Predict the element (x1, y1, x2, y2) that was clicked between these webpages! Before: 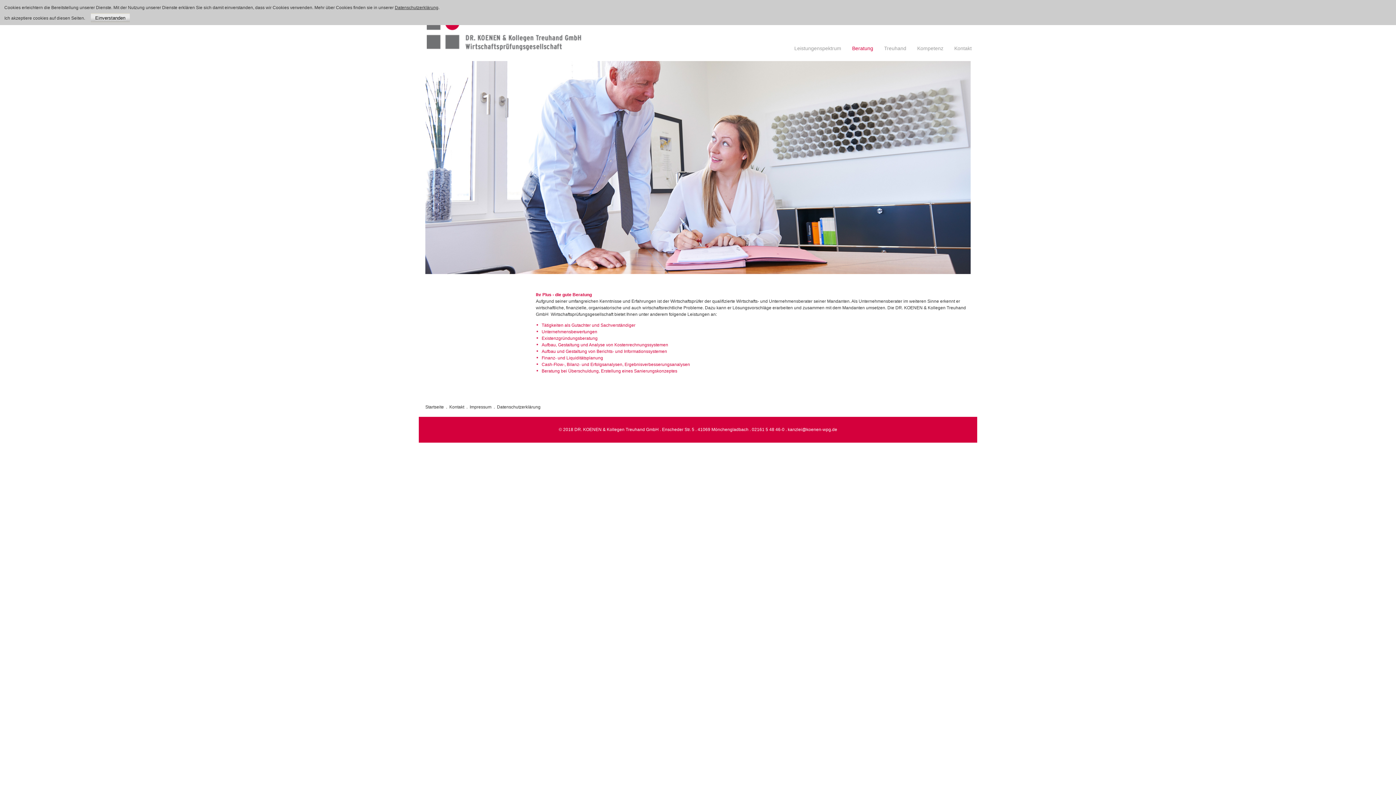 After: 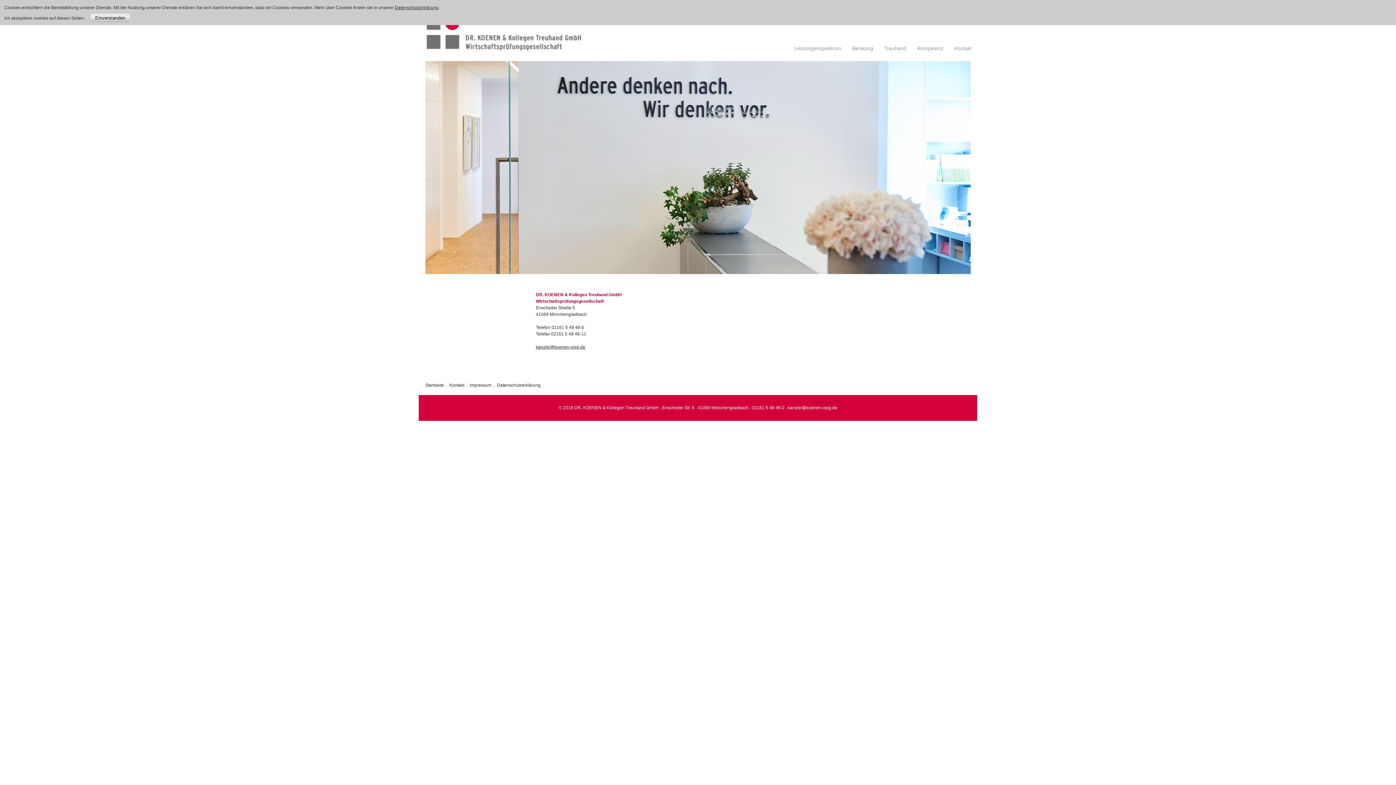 Action: label: Kontakt bbox: (449, 404, 464, 409)